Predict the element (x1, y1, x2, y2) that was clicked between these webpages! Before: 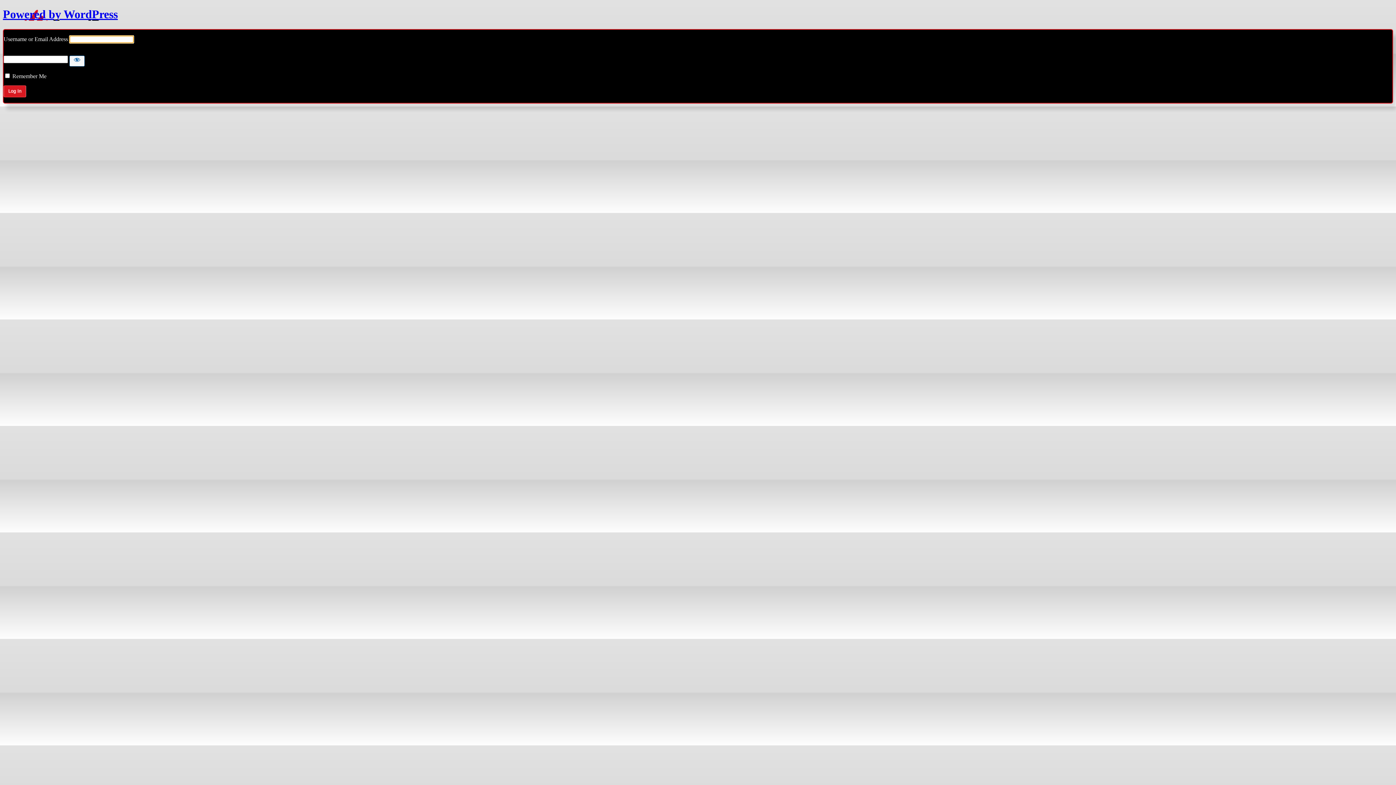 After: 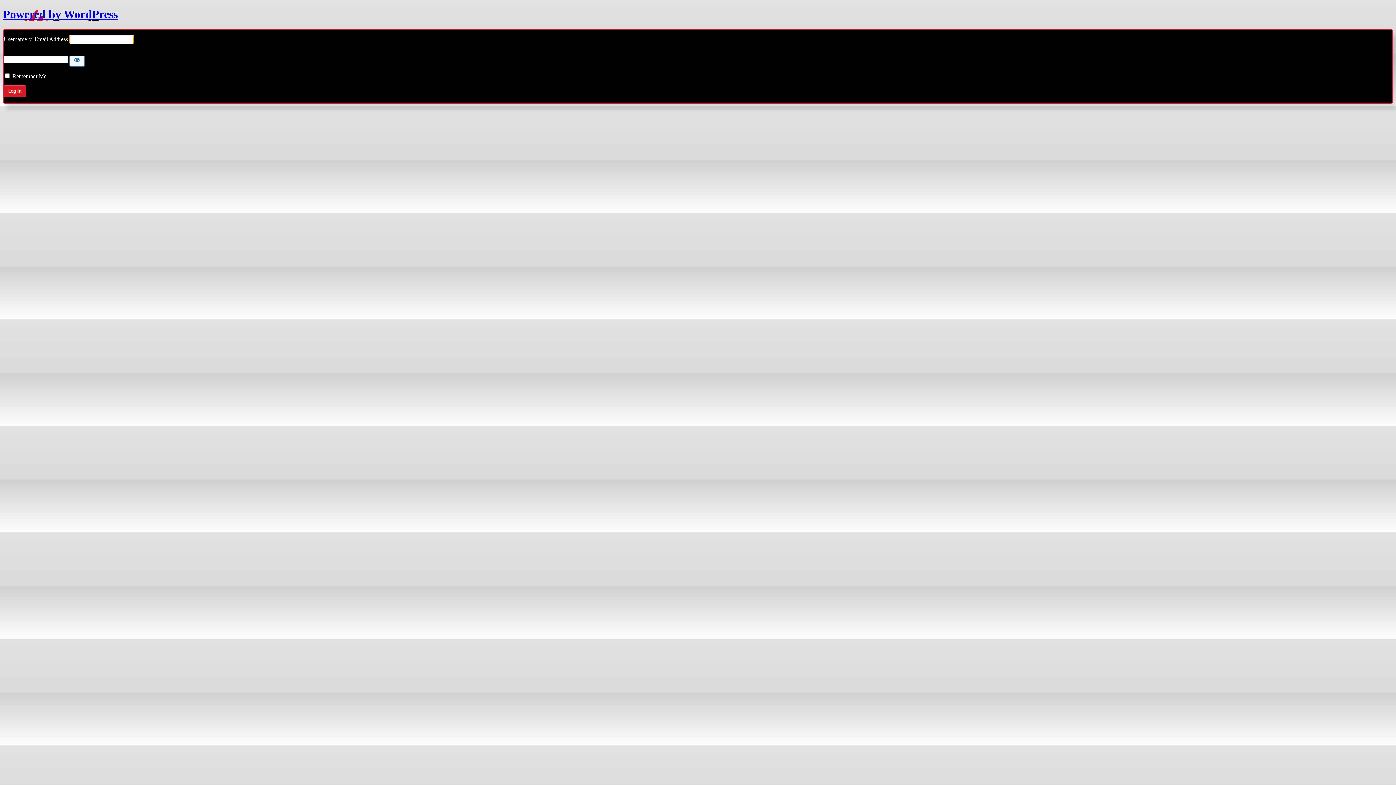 Action: bbox: (2, 7, 117, 20) label: Powered by WordPress